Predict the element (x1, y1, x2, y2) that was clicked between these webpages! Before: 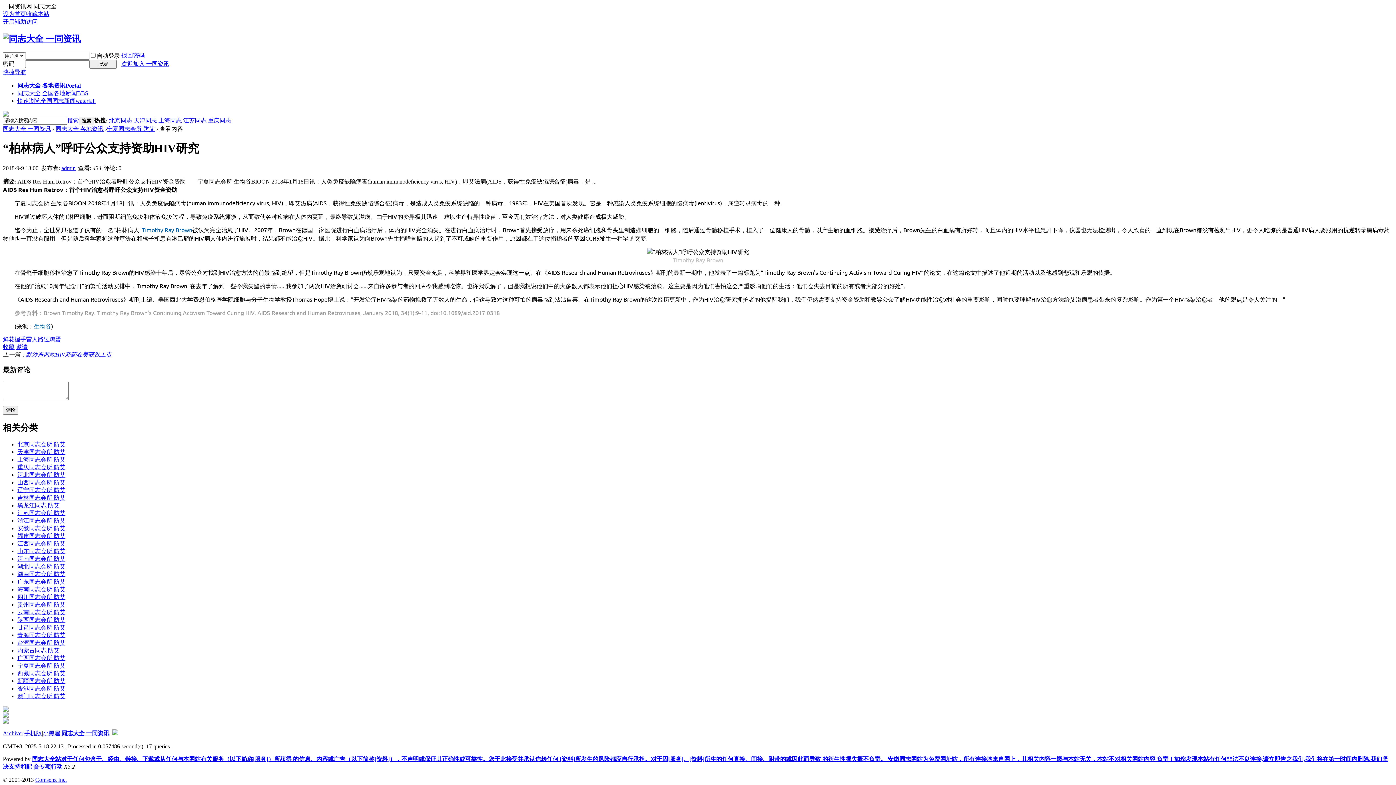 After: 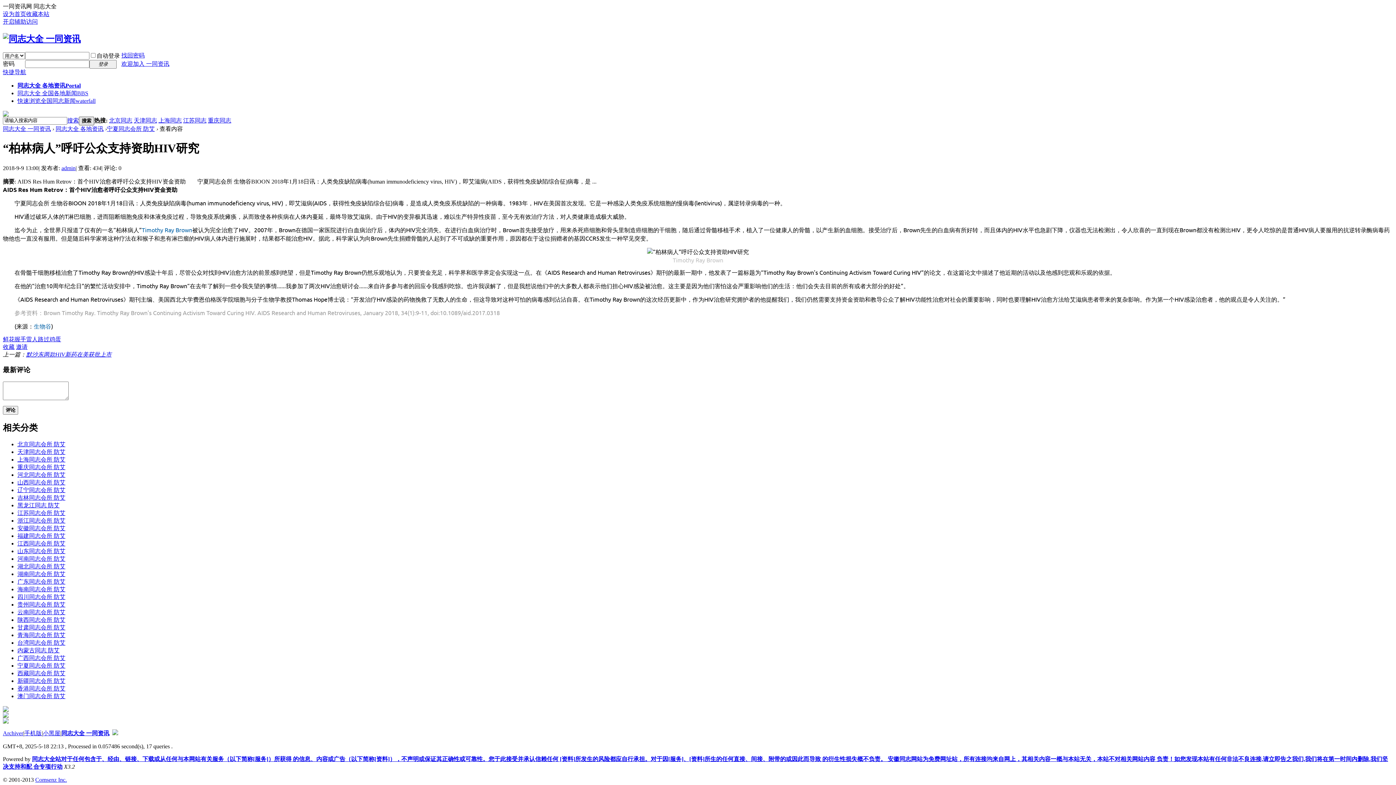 Action: label: 搜索 bbox: (78, 116, 94, 125)